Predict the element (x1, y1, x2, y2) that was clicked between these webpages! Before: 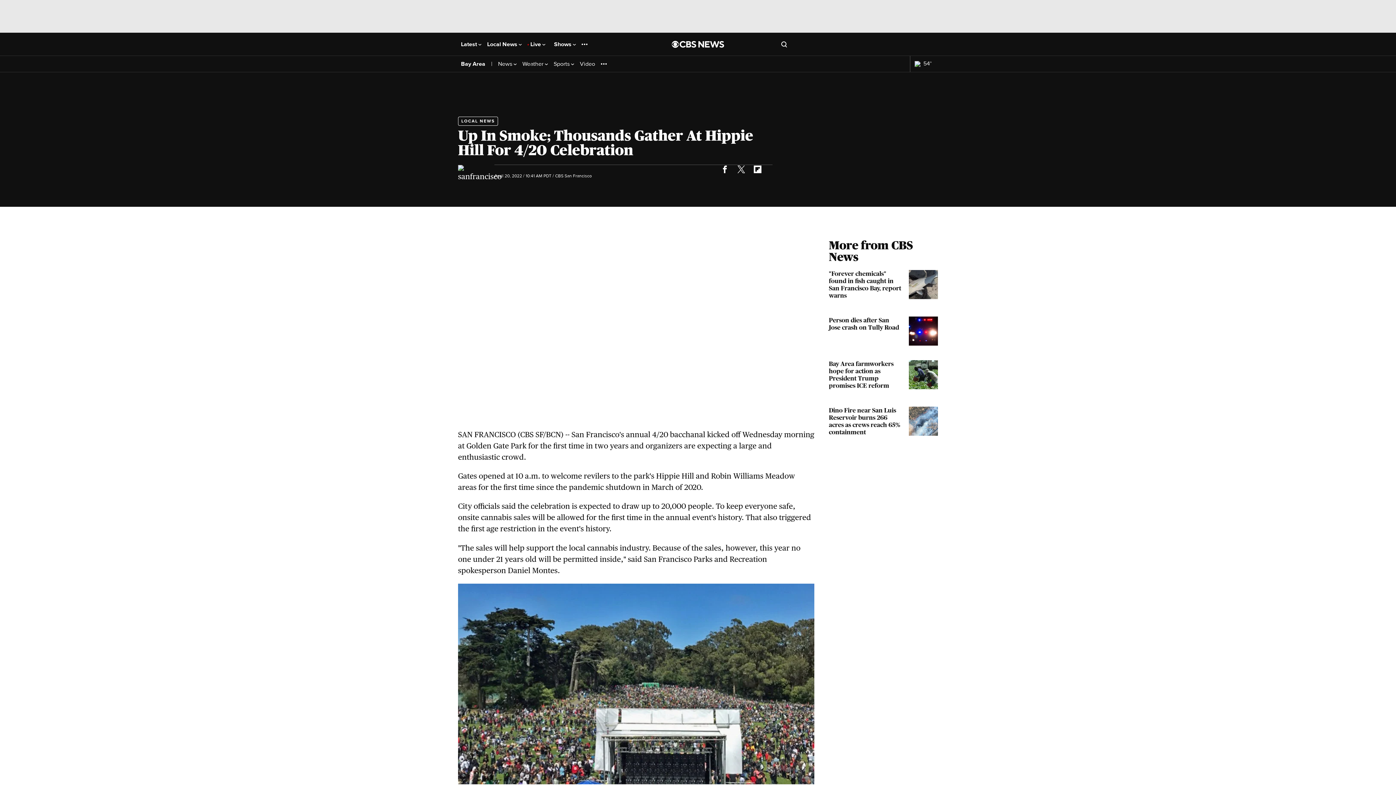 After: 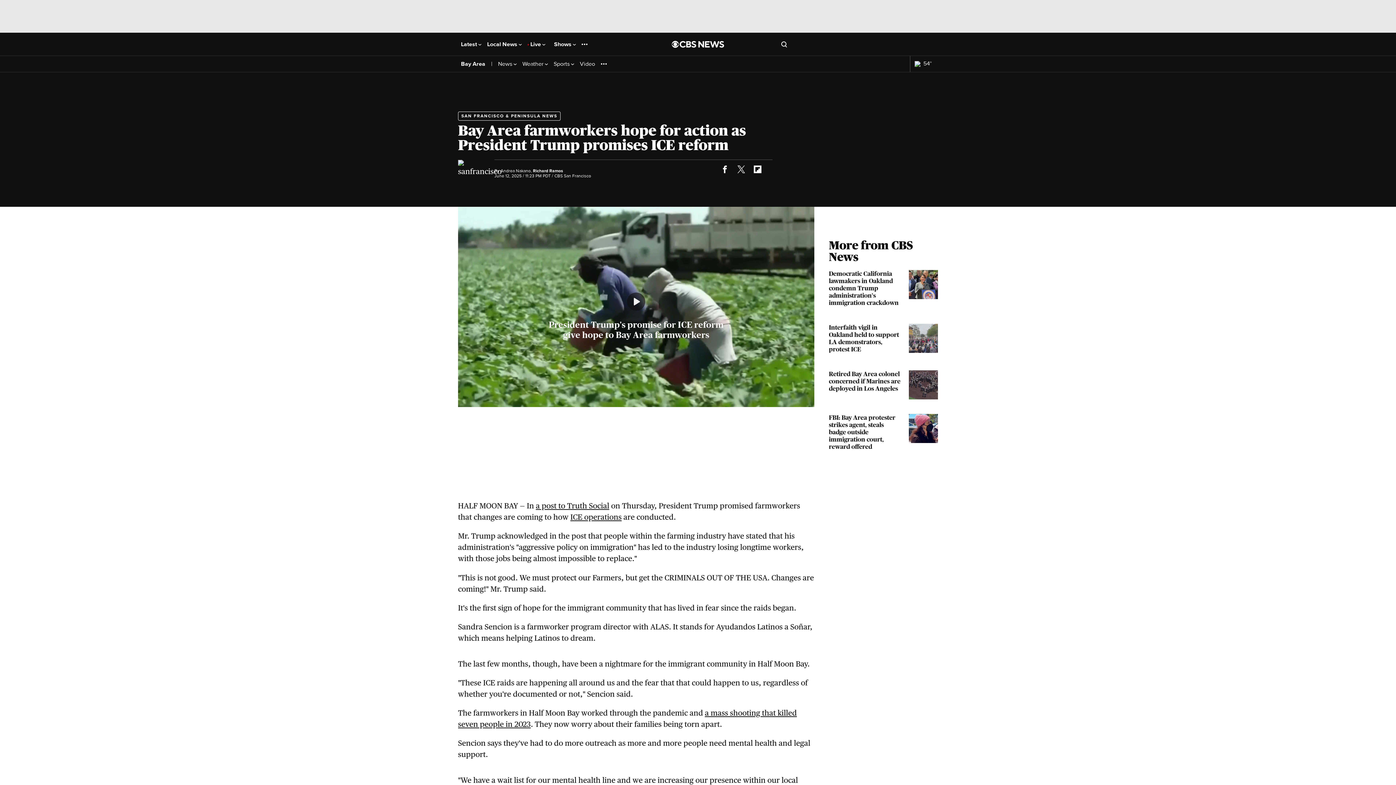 Action: bbox: (829, 360, 938, 392) label: Bay Area farmworkers hope for action as President Trump promises ICE reform